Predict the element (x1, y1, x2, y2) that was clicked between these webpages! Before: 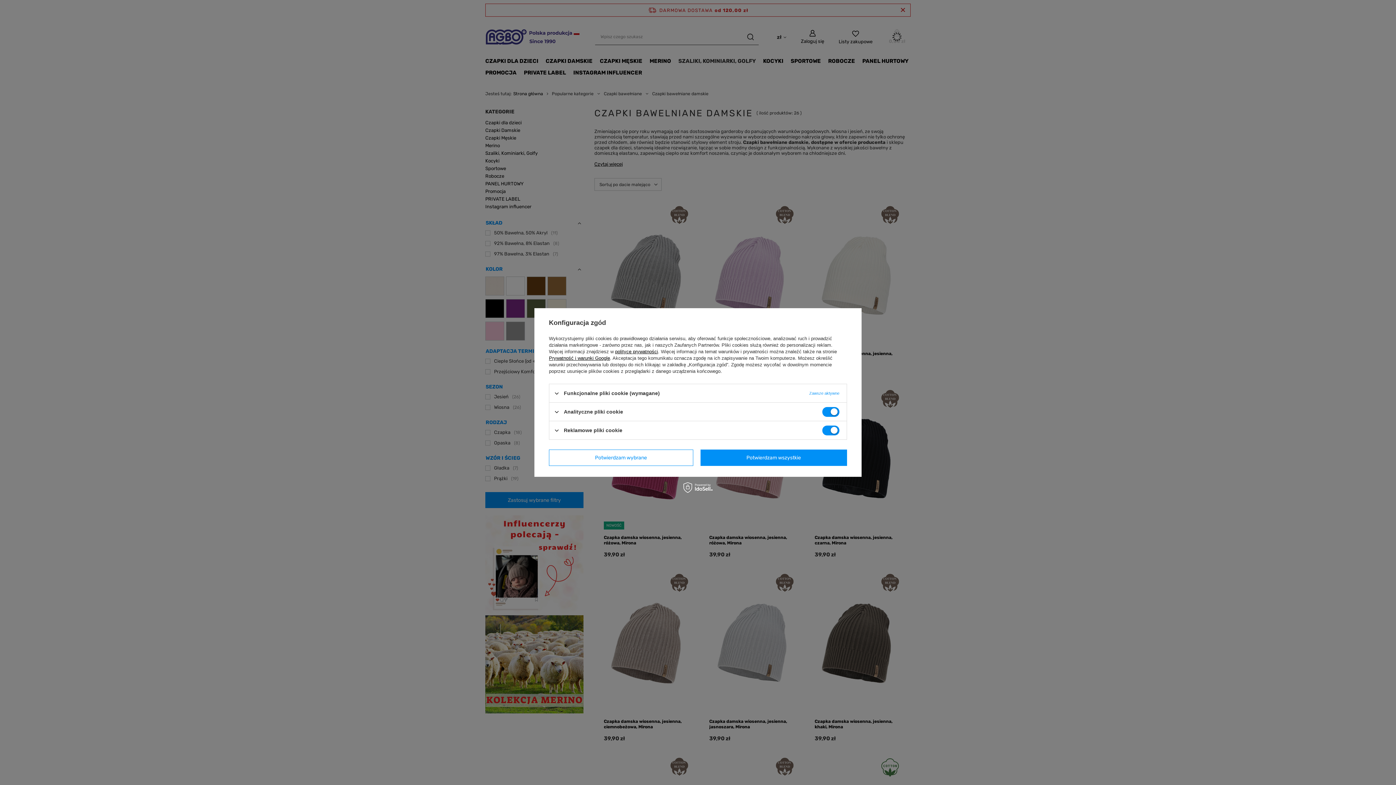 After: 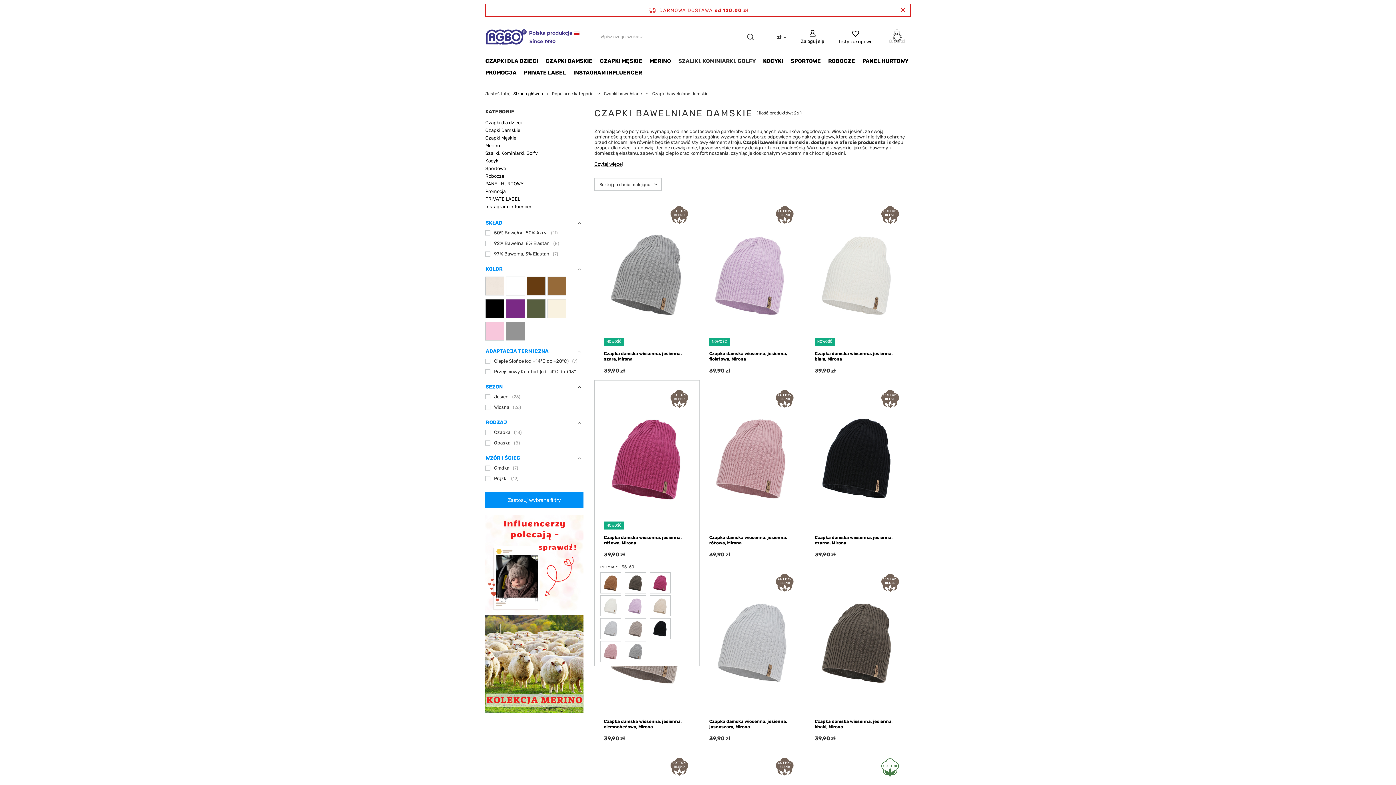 Action: label: Potwierdzam wybrane bbox: (549, 449, 693, 466)